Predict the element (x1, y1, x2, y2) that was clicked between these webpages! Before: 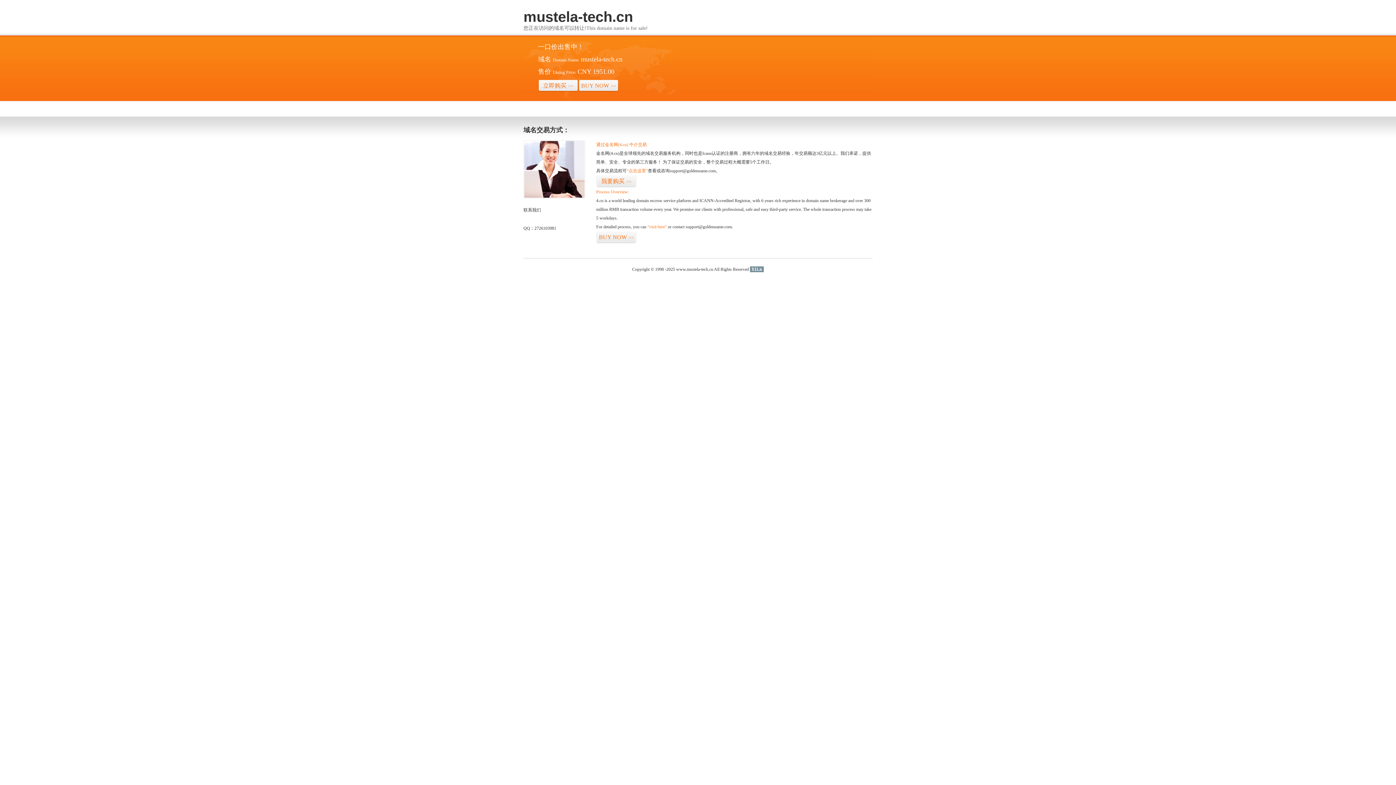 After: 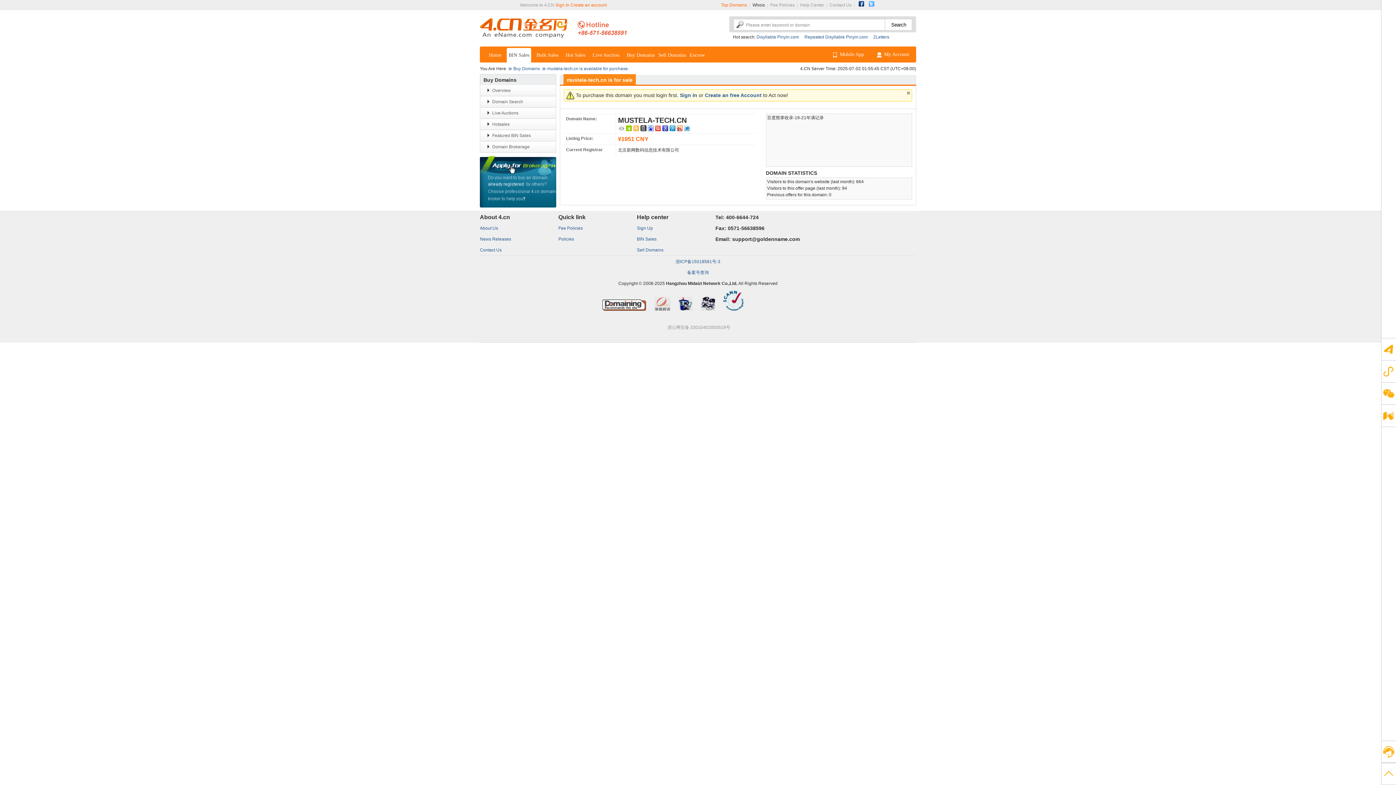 Action: bbox: (538, 79, 578, 92) label: 立即购买>>